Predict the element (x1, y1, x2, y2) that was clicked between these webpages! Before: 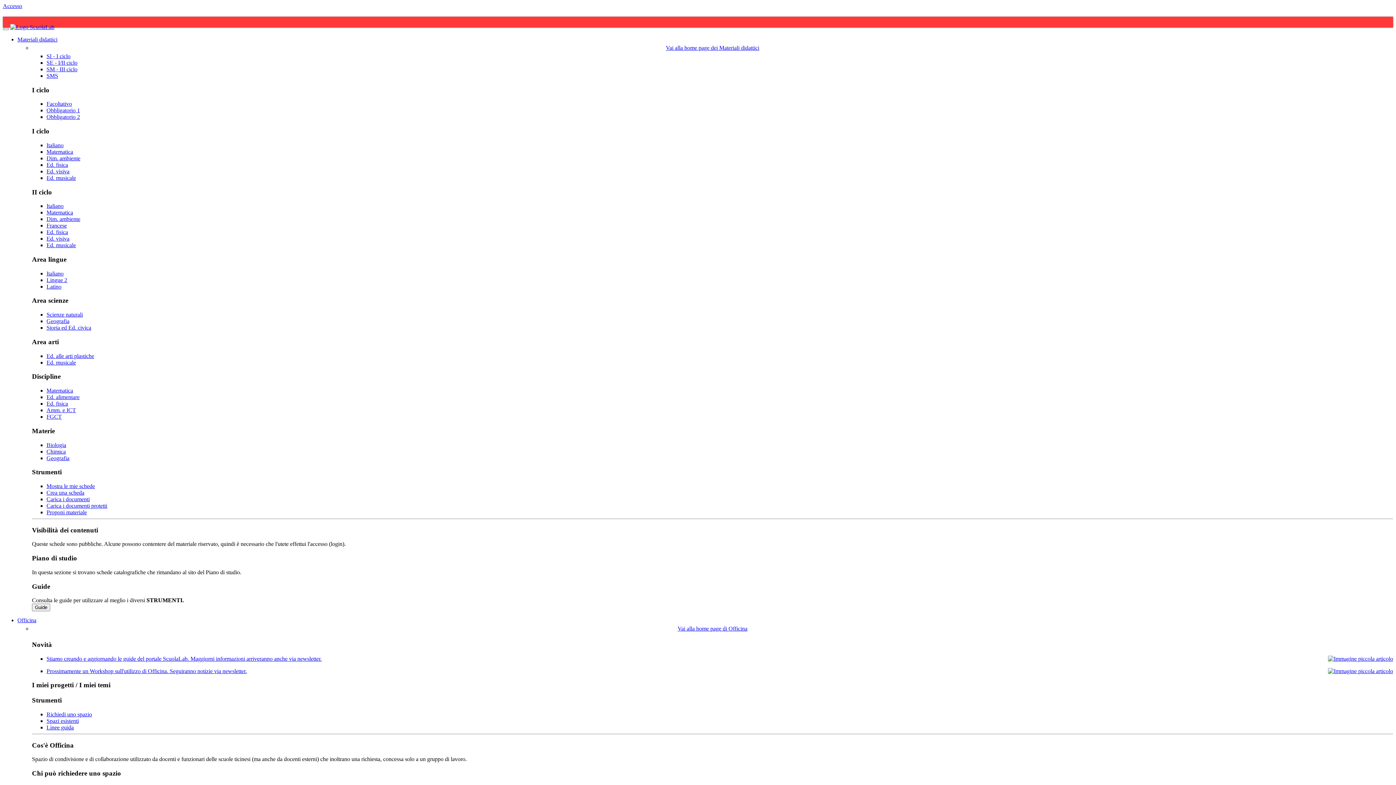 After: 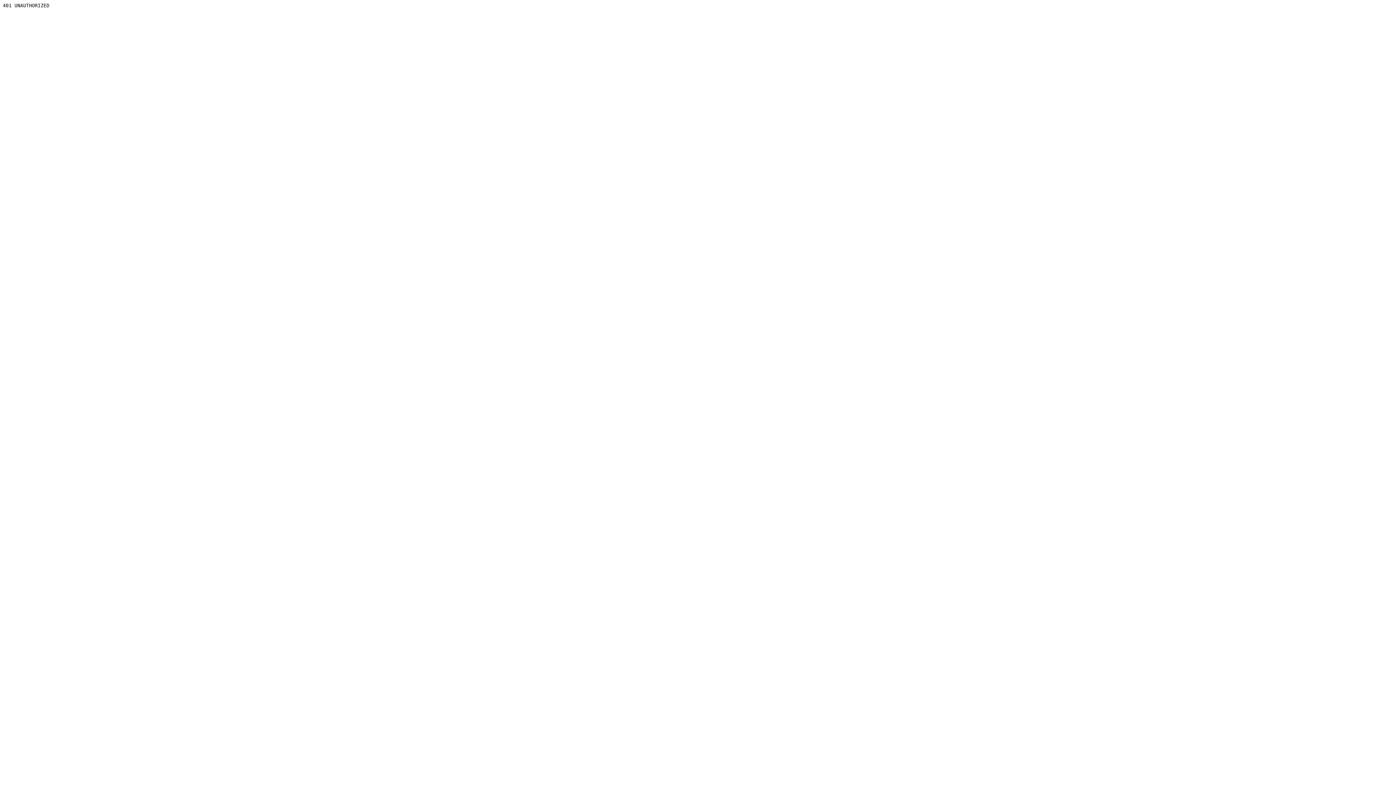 Action: label: Obbligatorio 1 bbox: (46, 107, 80, 113)